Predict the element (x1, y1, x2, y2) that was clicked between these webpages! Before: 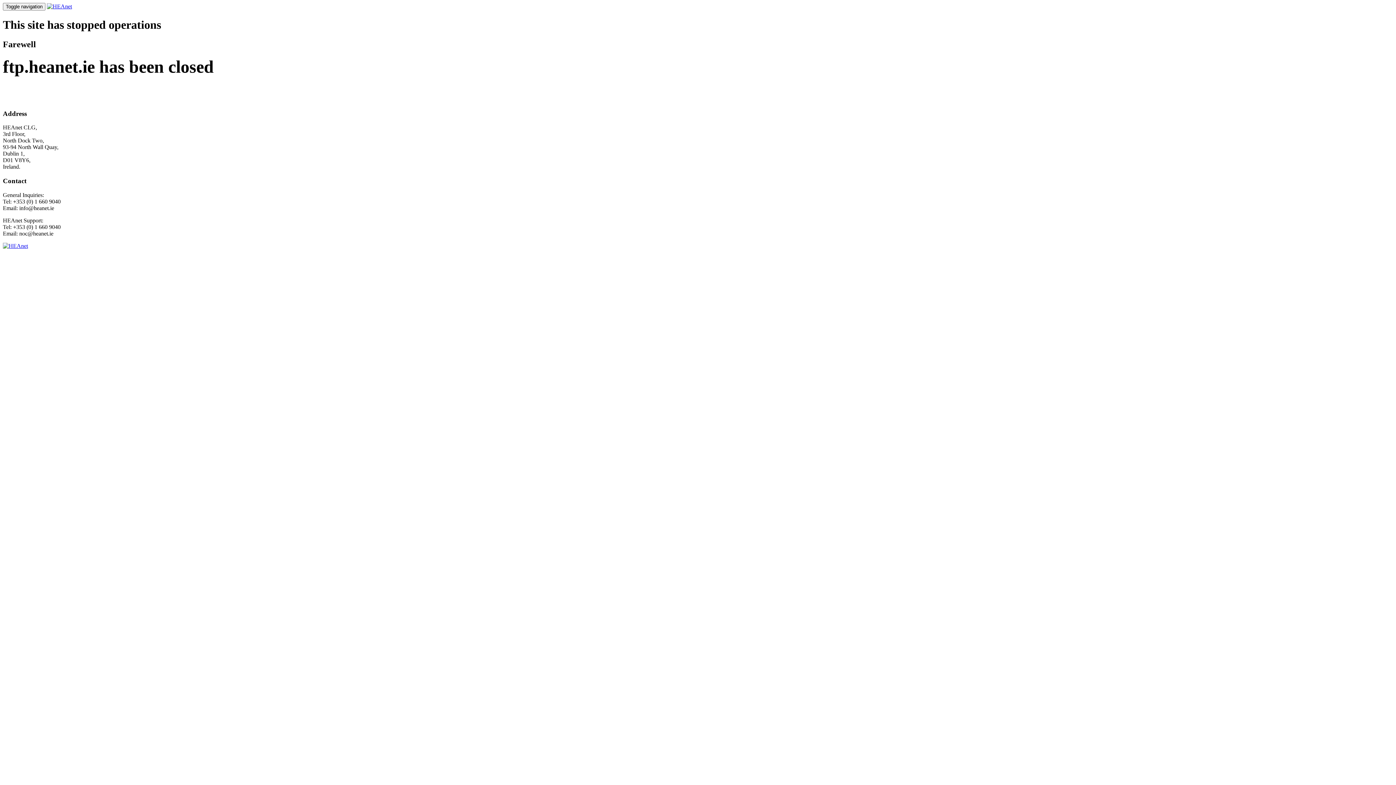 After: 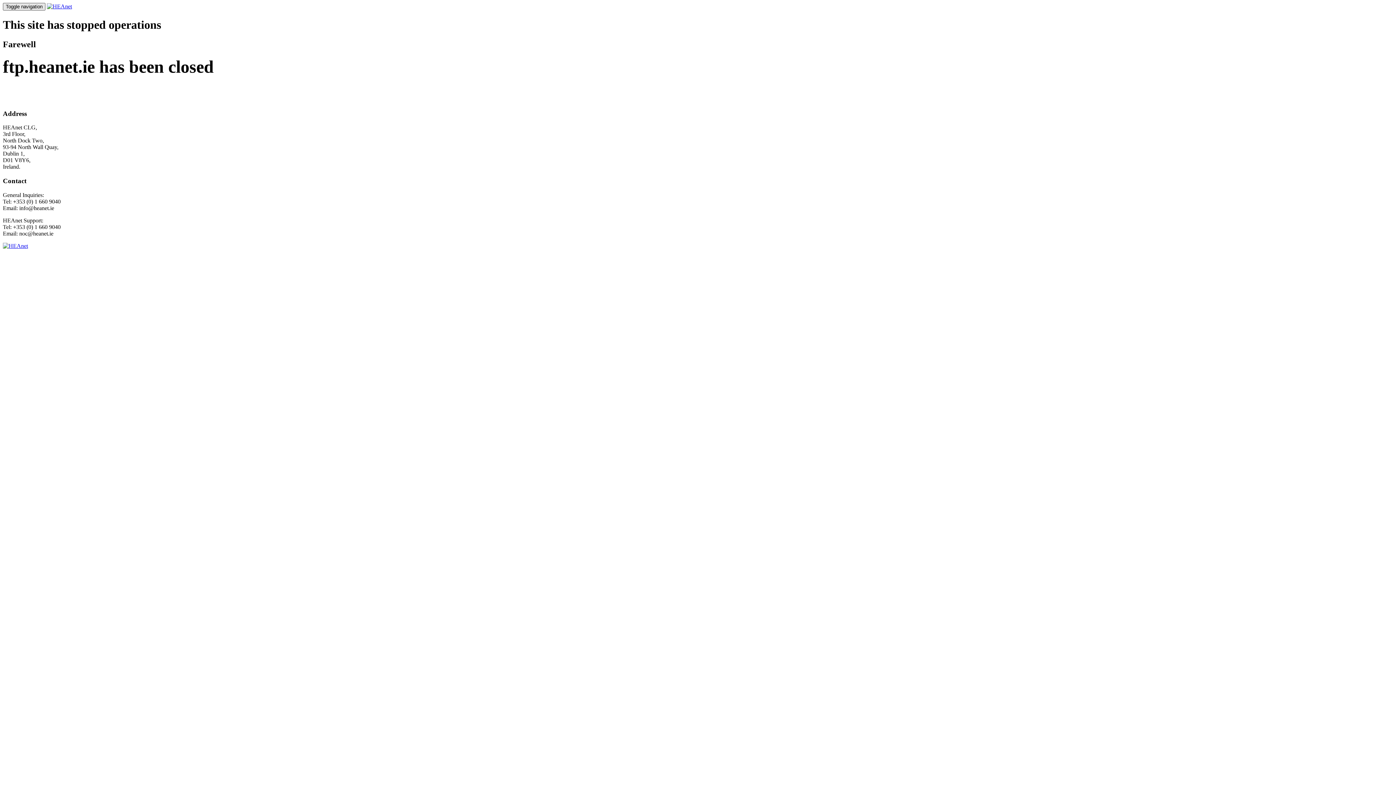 Action: bbox: (2, 2, 45, 10) label: Toggle navigation